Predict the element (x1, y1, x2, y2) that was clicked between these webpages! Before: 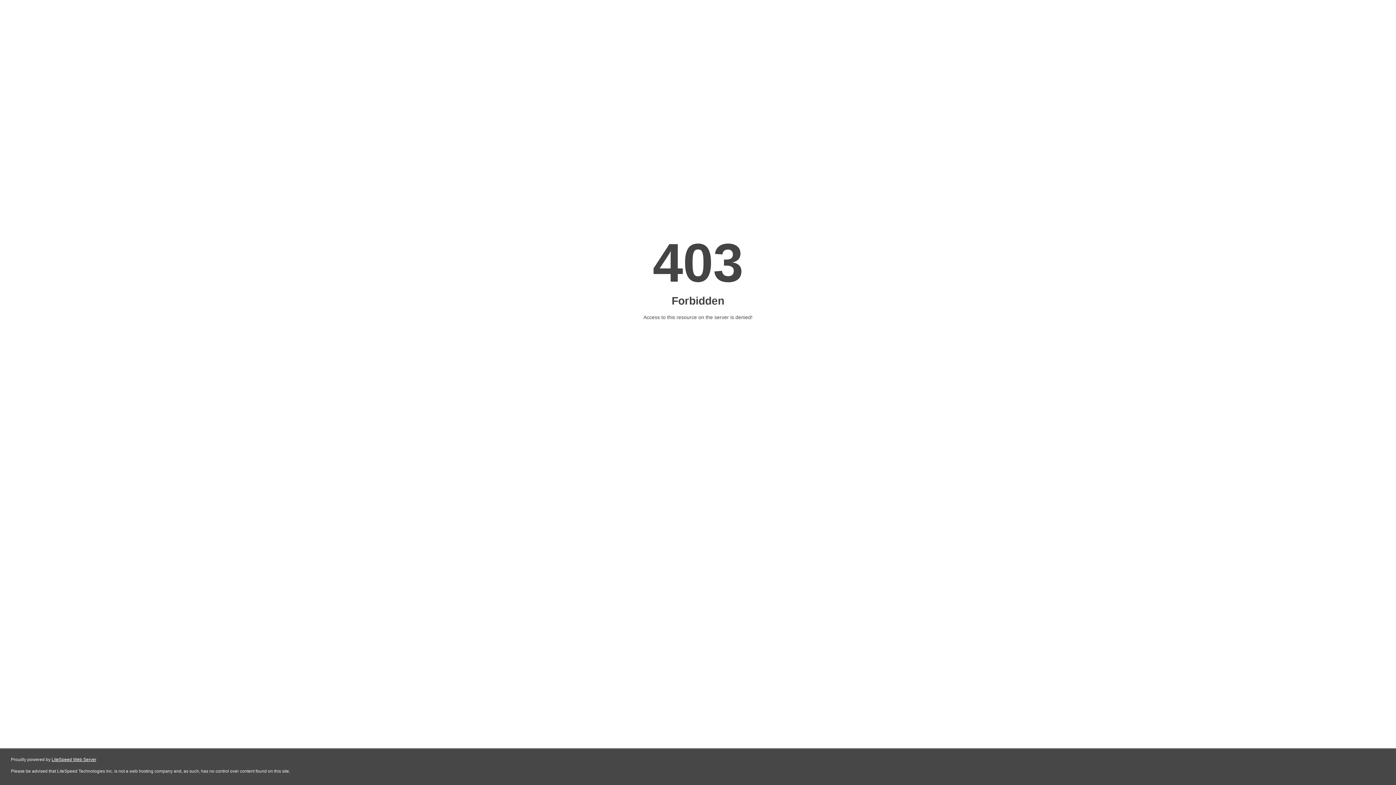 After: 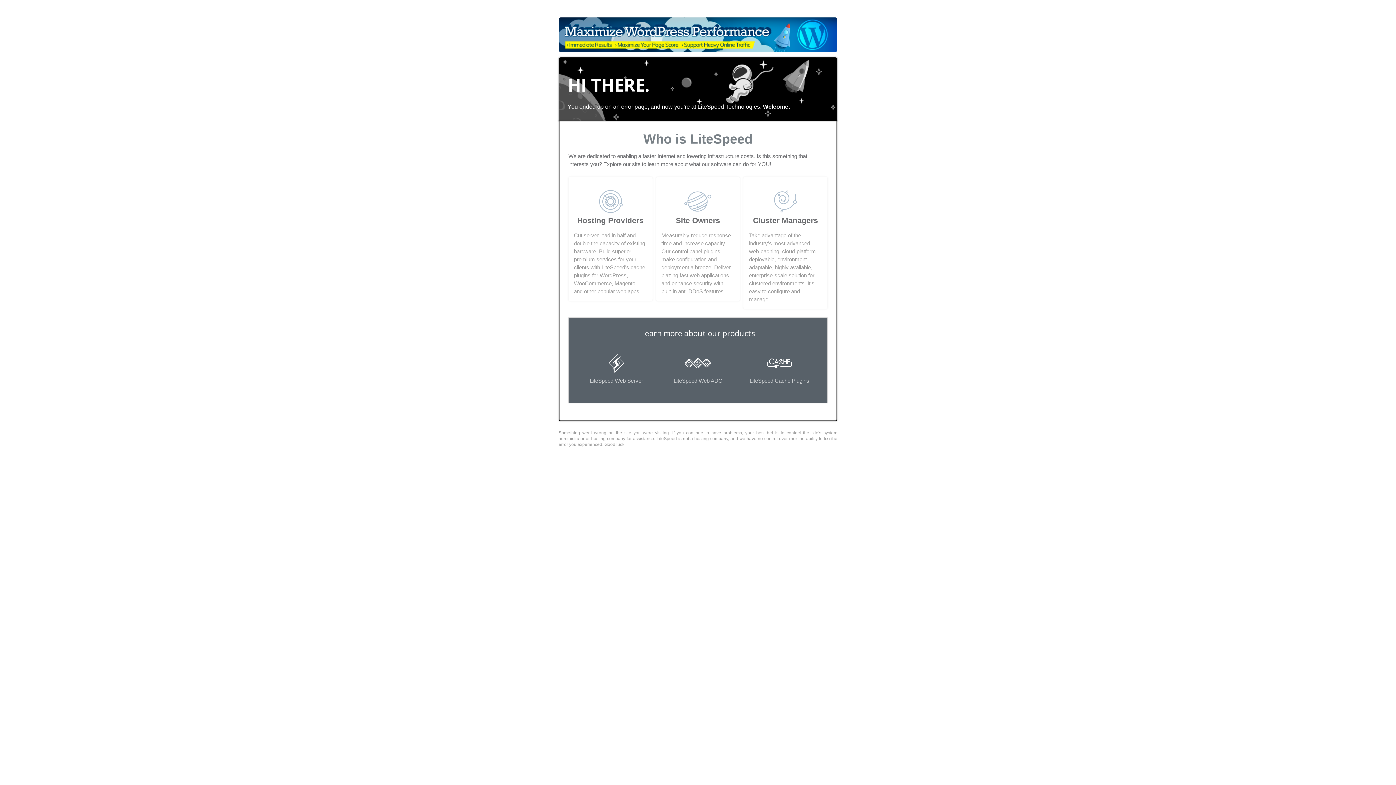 Action: label: LiteSpeed Web Server bbox: (51, 757, 96, 762)